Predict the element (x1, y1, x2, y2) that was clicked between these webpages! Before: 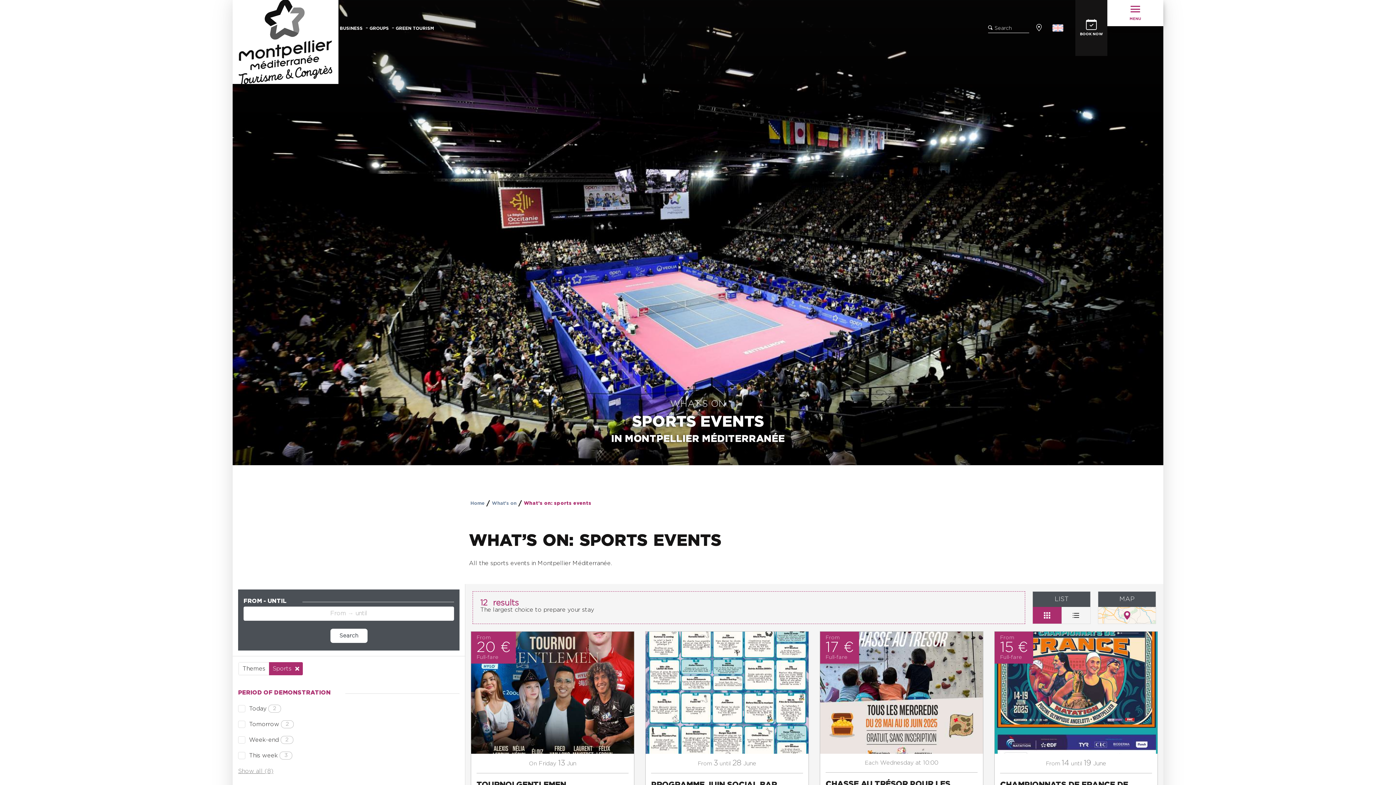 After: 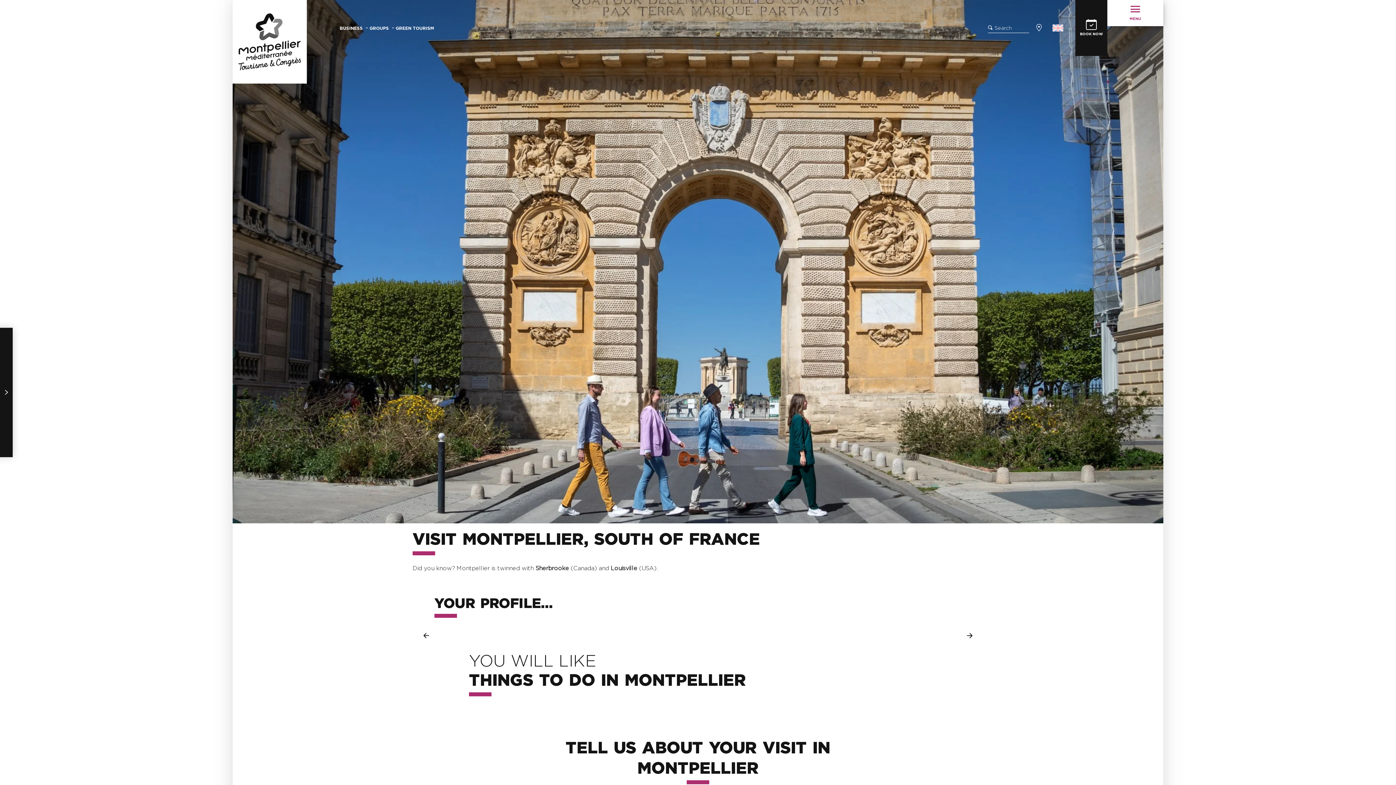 Action: label: Home bbox: (470, 501, 484, 506)